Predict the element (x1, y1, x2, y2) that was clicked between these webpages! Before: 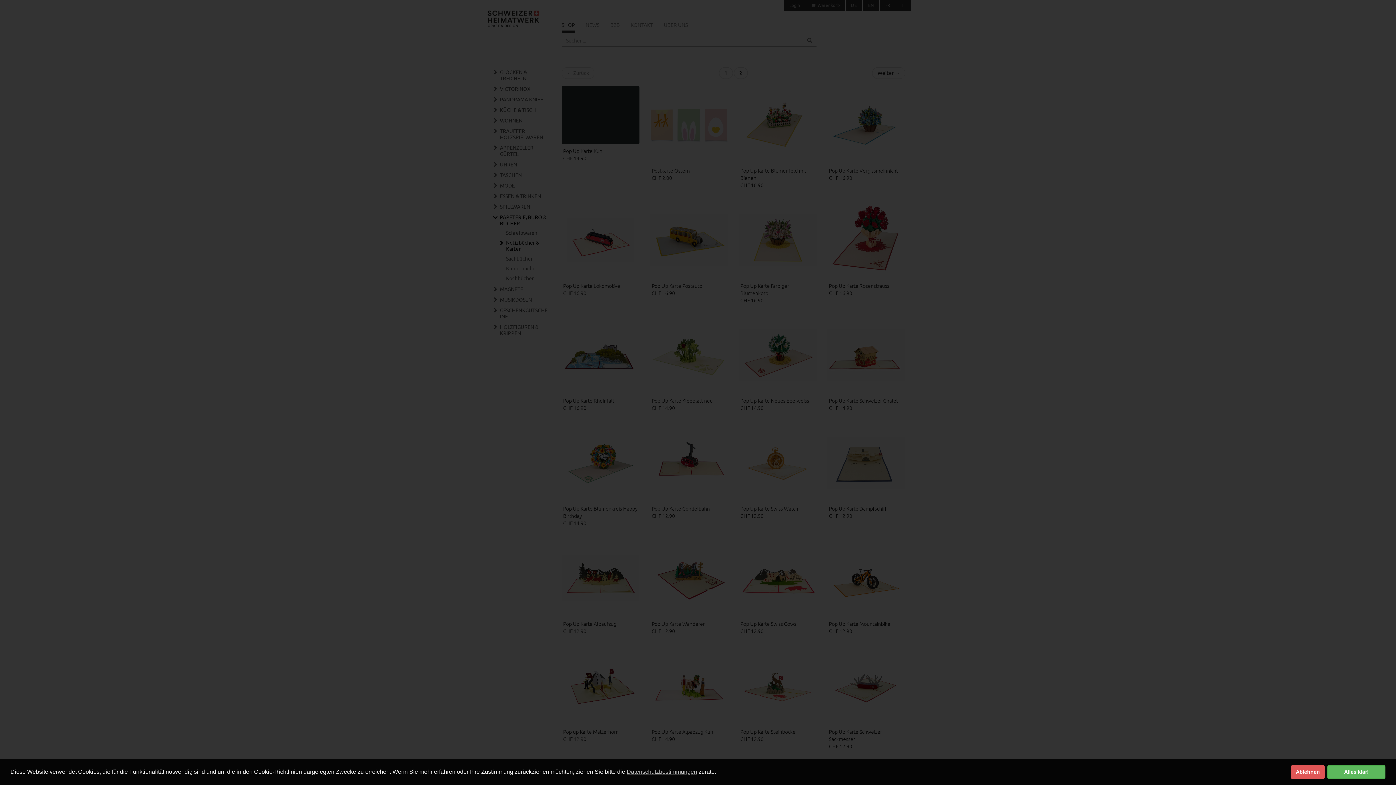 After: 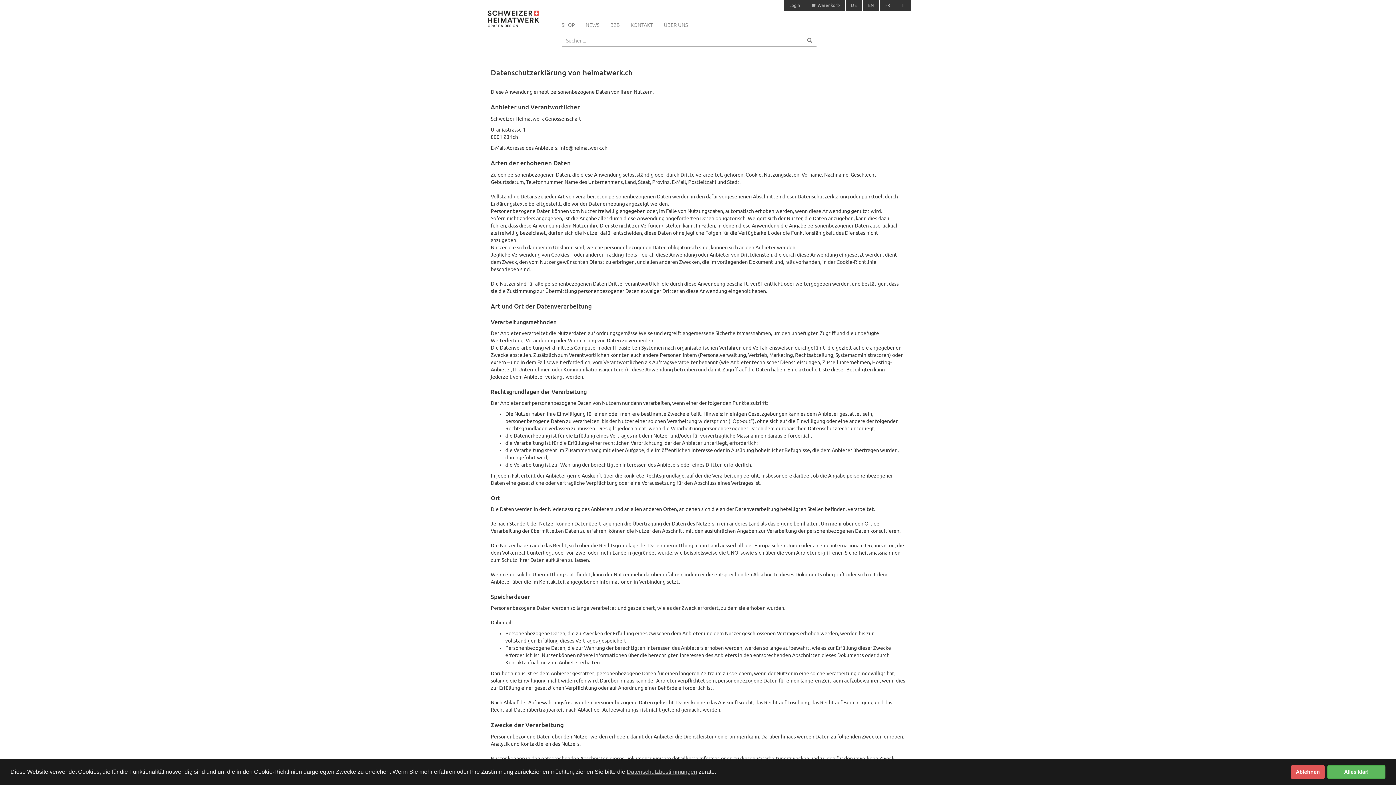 Action: label: Datenschutzbestimmungen bbox: (626, 768, 697, 776)